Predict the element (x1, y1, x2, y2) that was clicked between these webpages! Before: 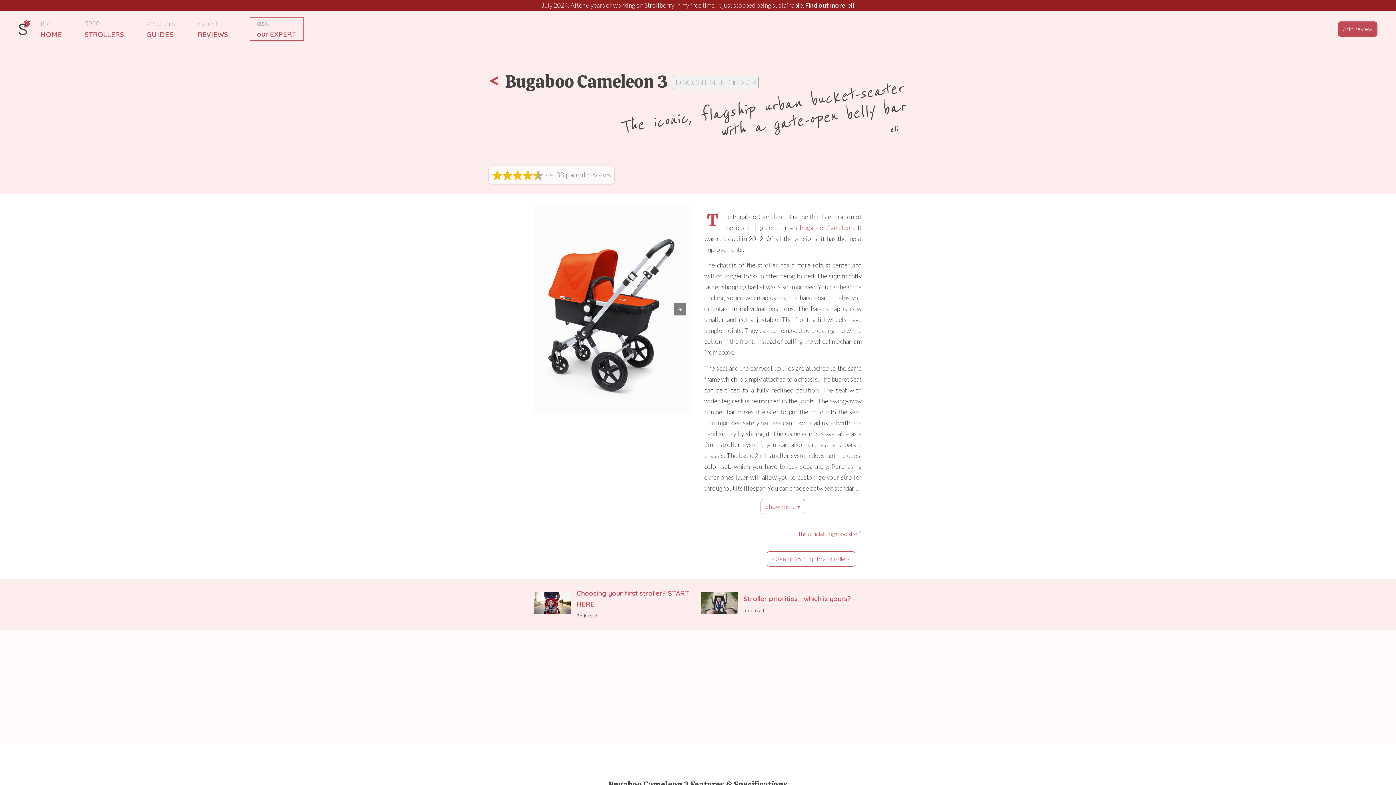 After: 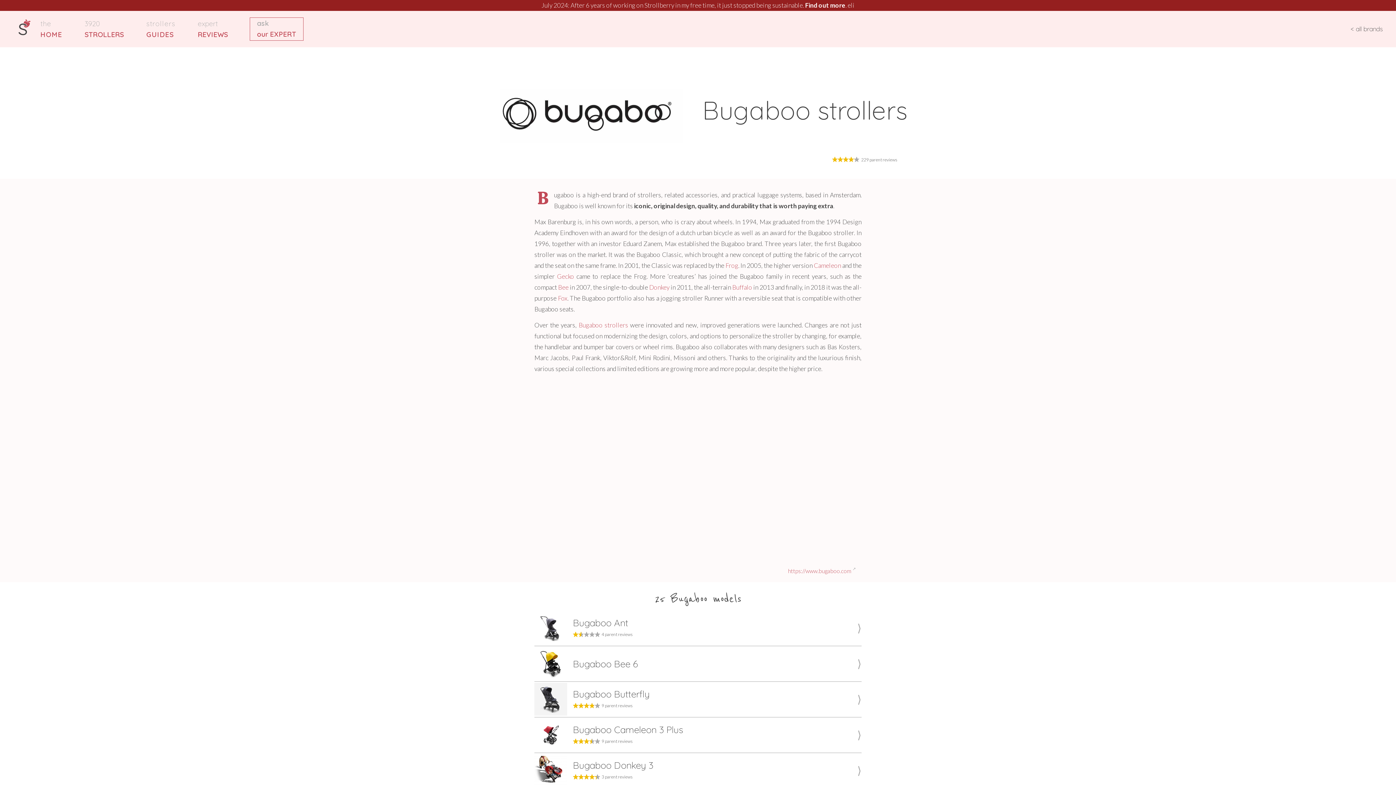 Action: bbox: (488, 74, 501, 94) label: <